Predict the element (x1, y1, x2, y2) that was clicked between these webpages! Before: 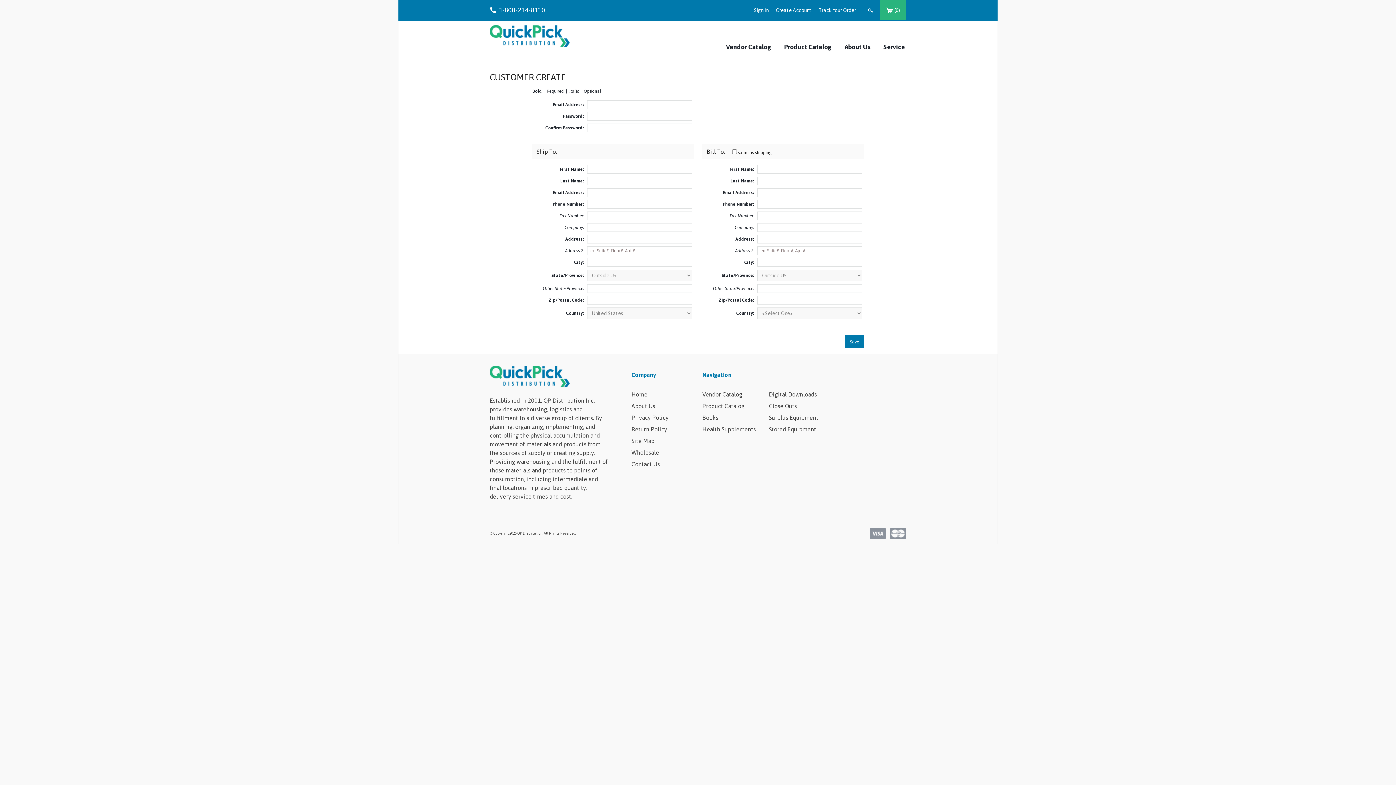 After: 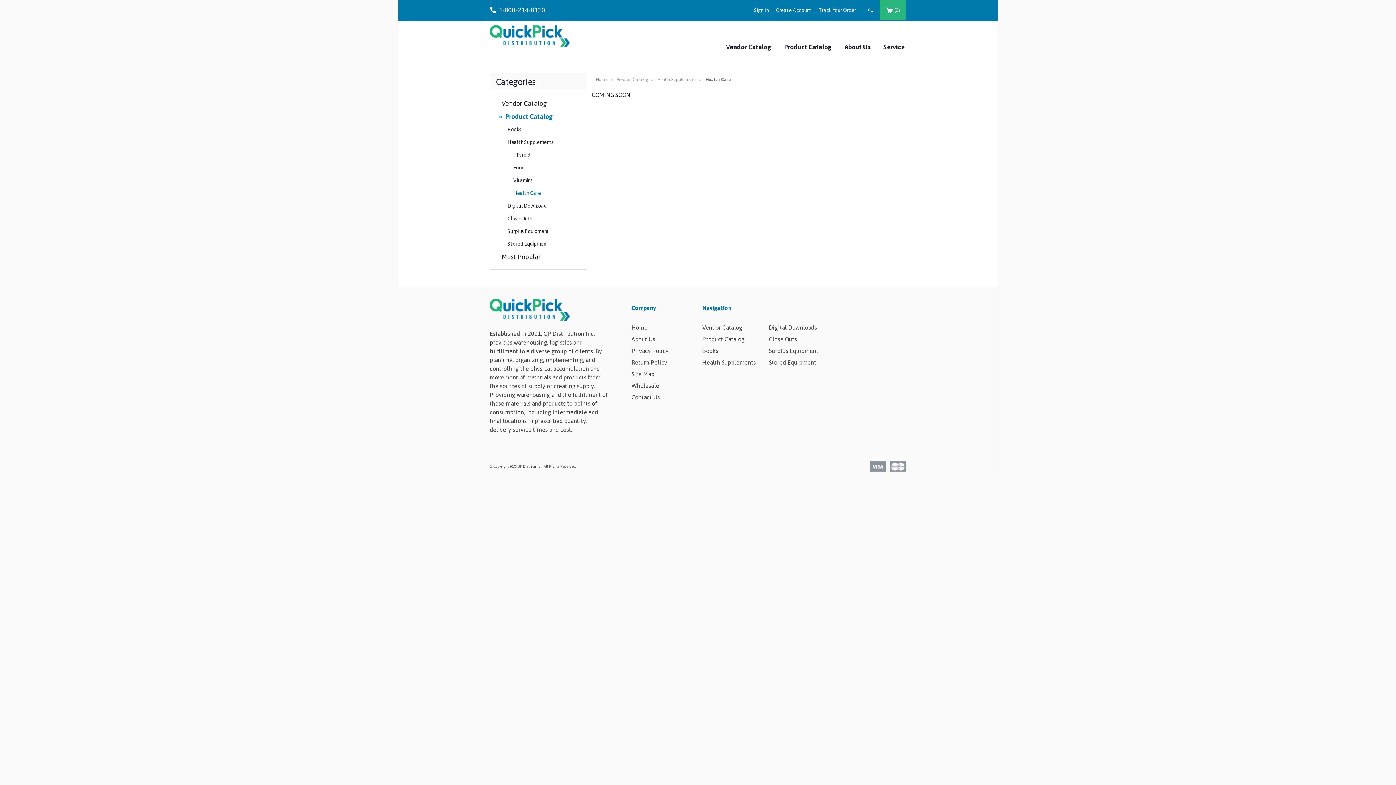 Action: label: Health Supplements bbox: (702, 423, 769, 435)